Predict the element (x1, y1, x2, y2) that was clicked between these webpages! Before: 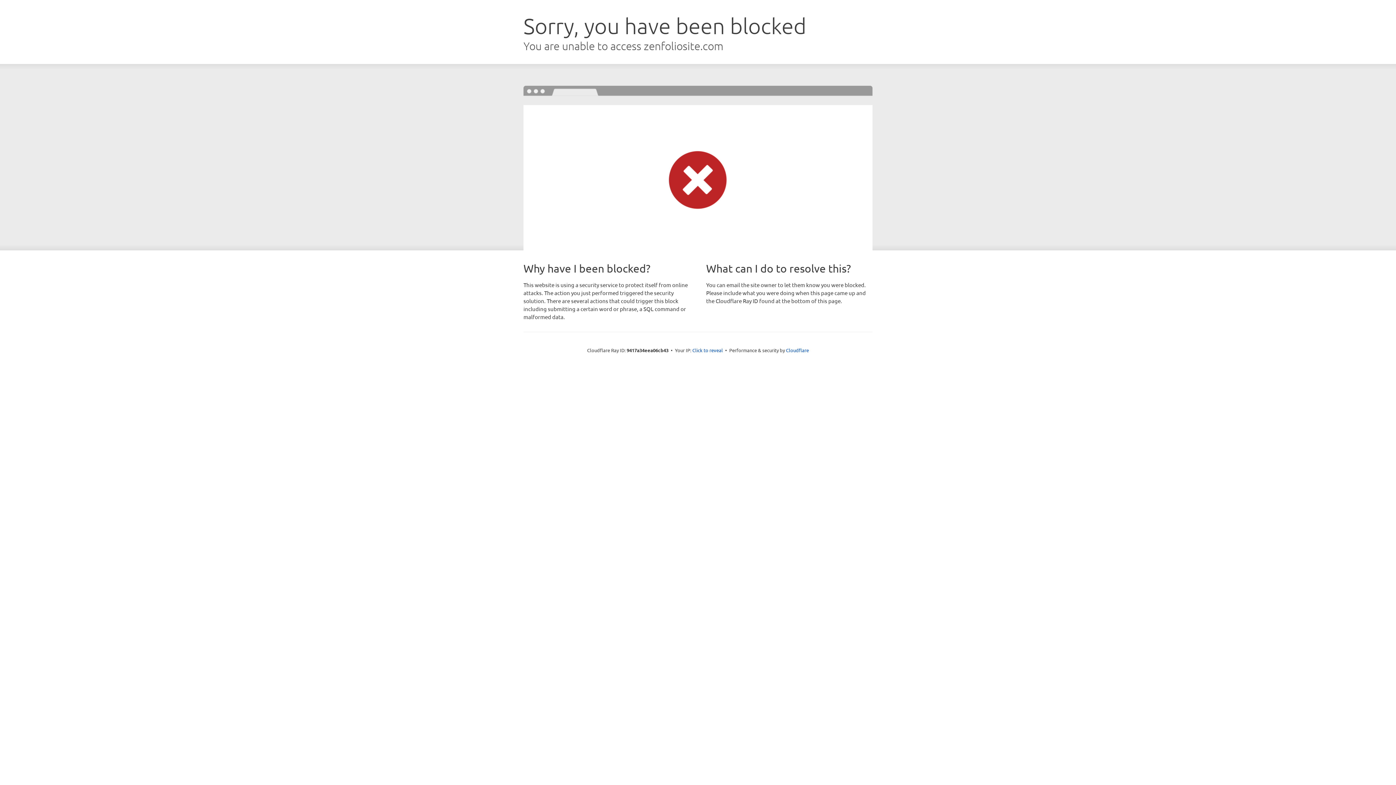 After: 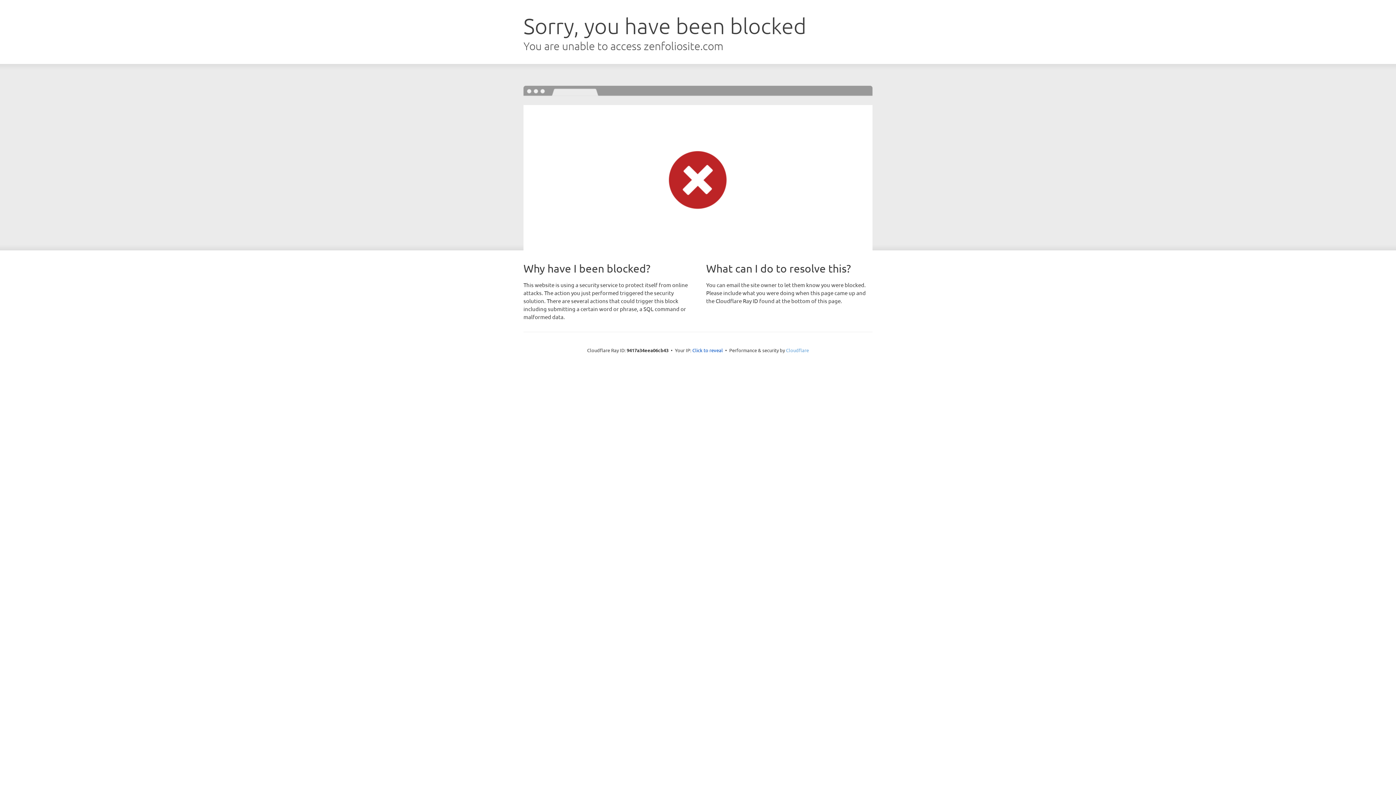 Action: label: Cloudflare bbox: (786, 347, 809, 353)